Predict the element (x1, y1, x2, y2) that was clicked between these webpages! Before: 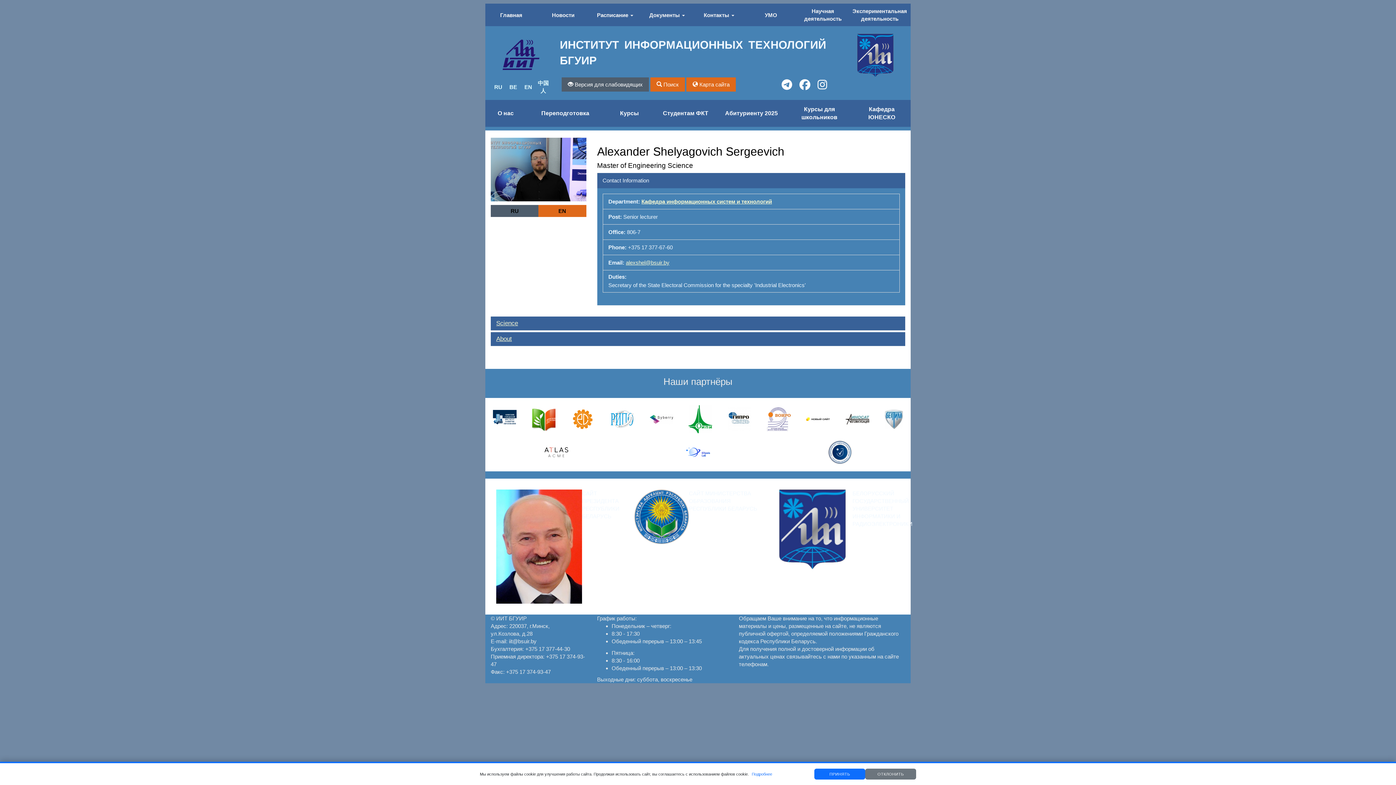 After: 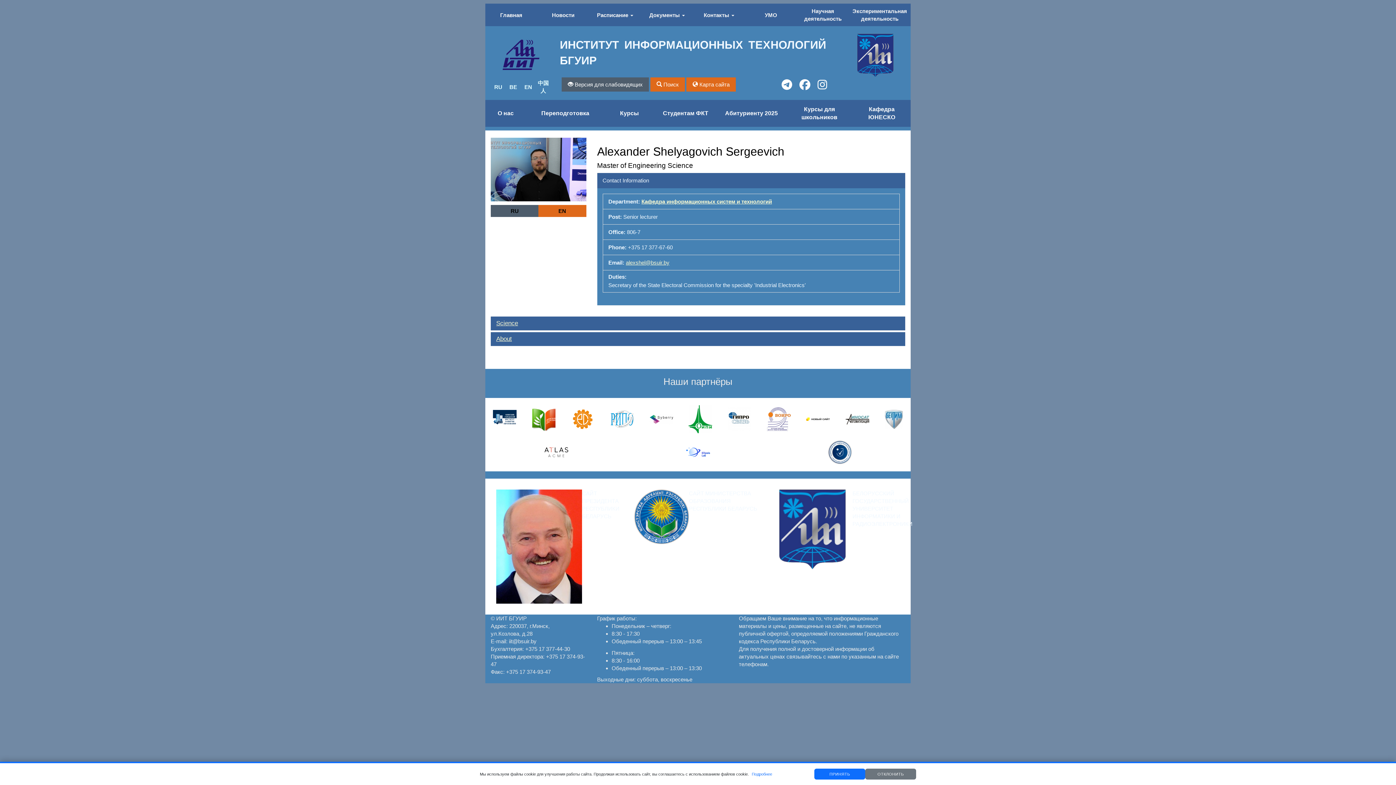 Action: bbox: (603, 415, 641, 422)